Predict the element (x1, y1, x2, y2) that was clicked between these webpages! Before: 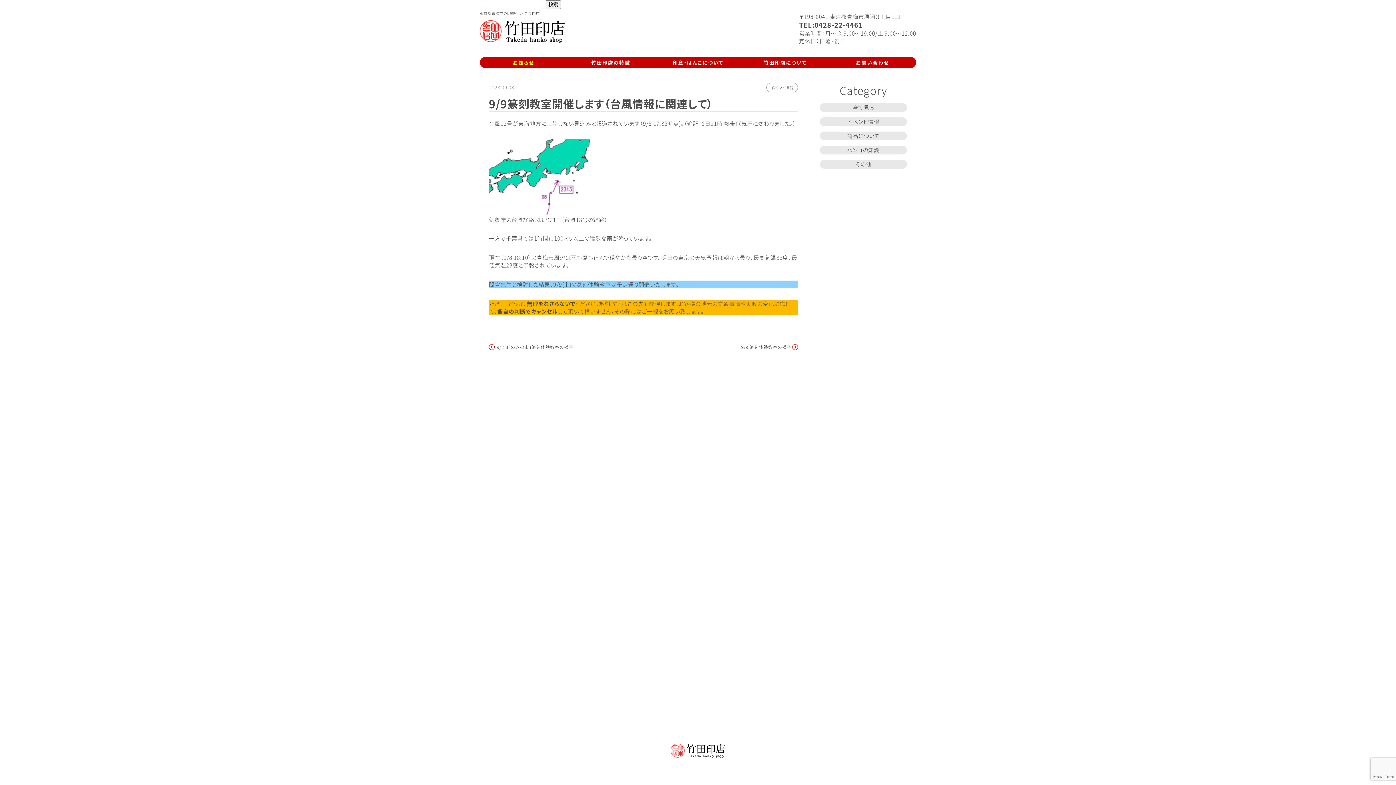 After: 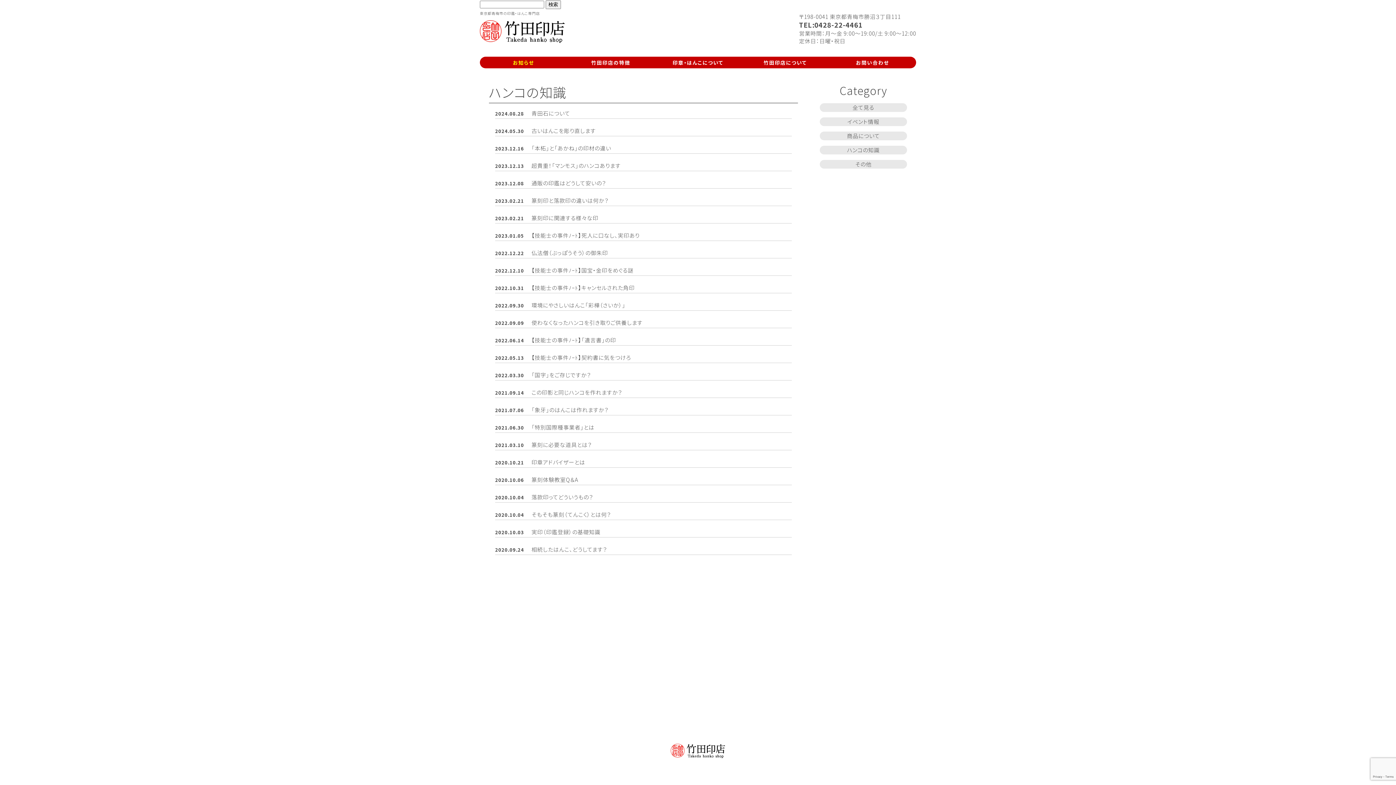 Action: label: ハンコの知識 bbox: (820, 145, 907, 154)